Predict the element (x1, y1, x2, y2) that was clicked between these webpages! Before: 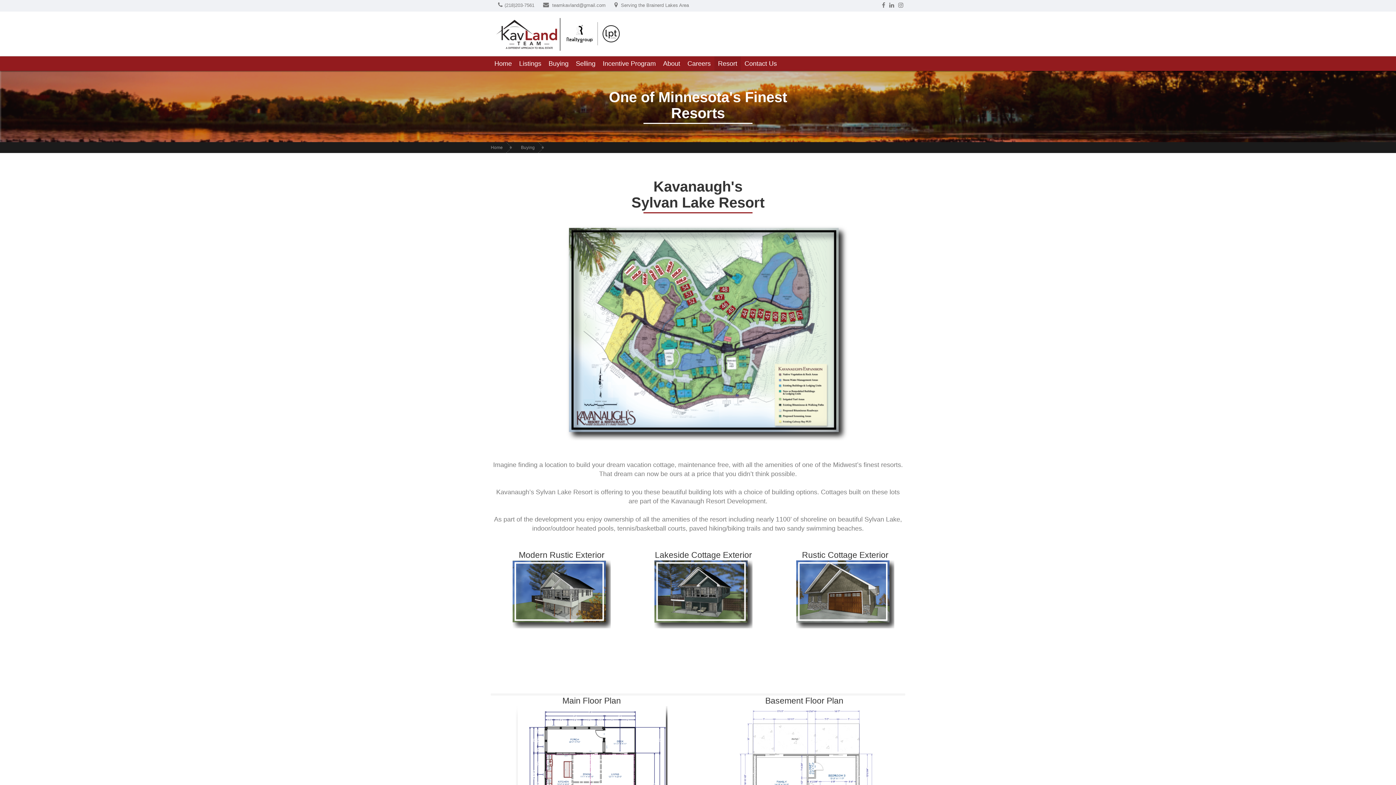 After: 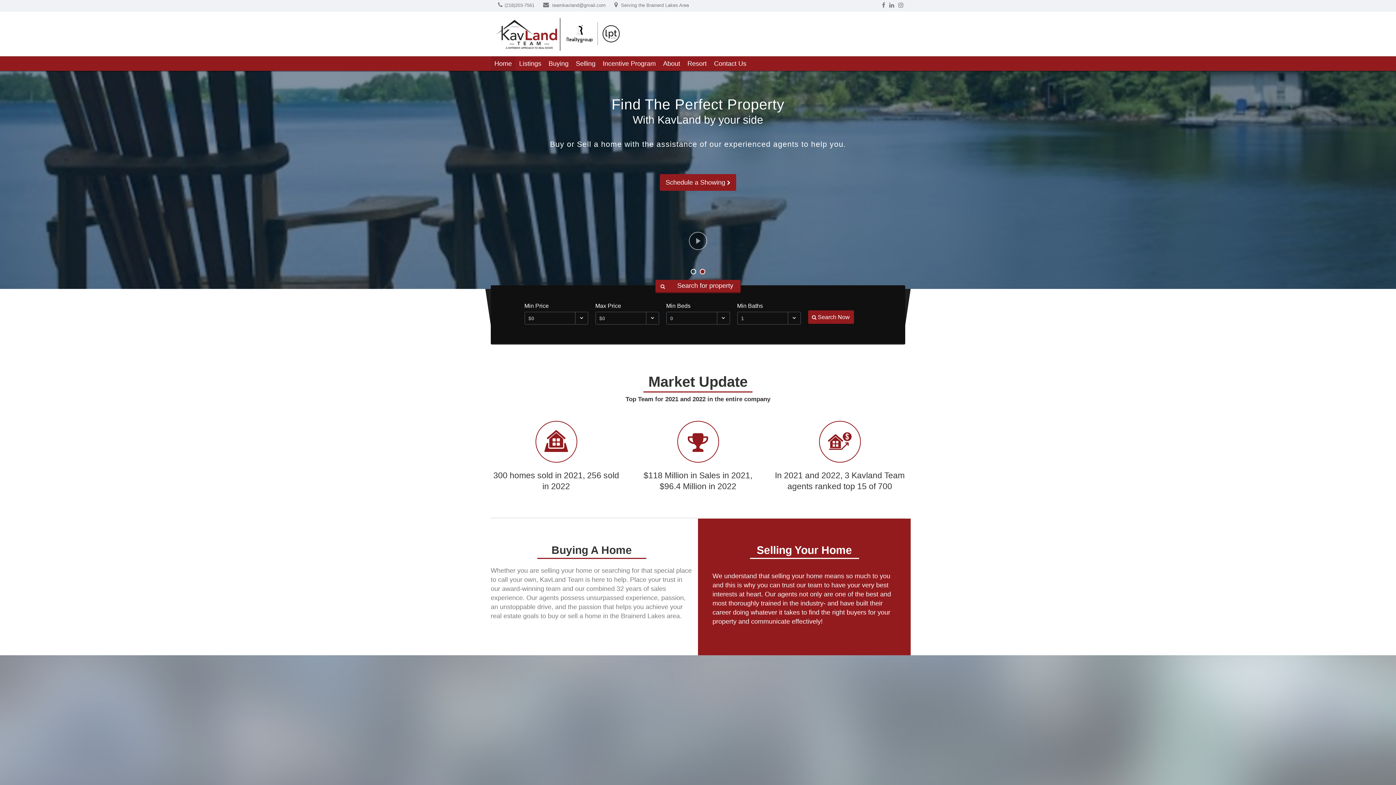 Action: bbox: (496, 29, 627, 37)